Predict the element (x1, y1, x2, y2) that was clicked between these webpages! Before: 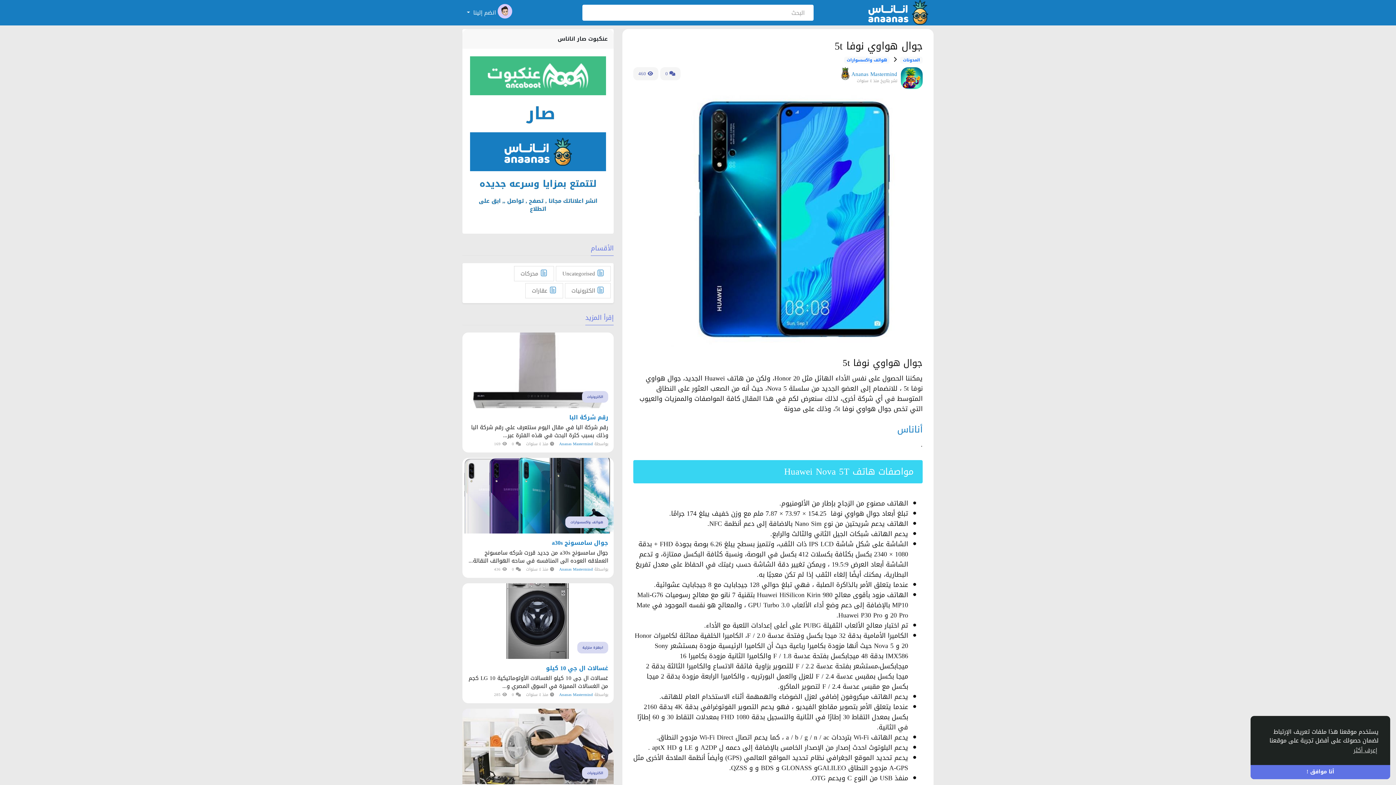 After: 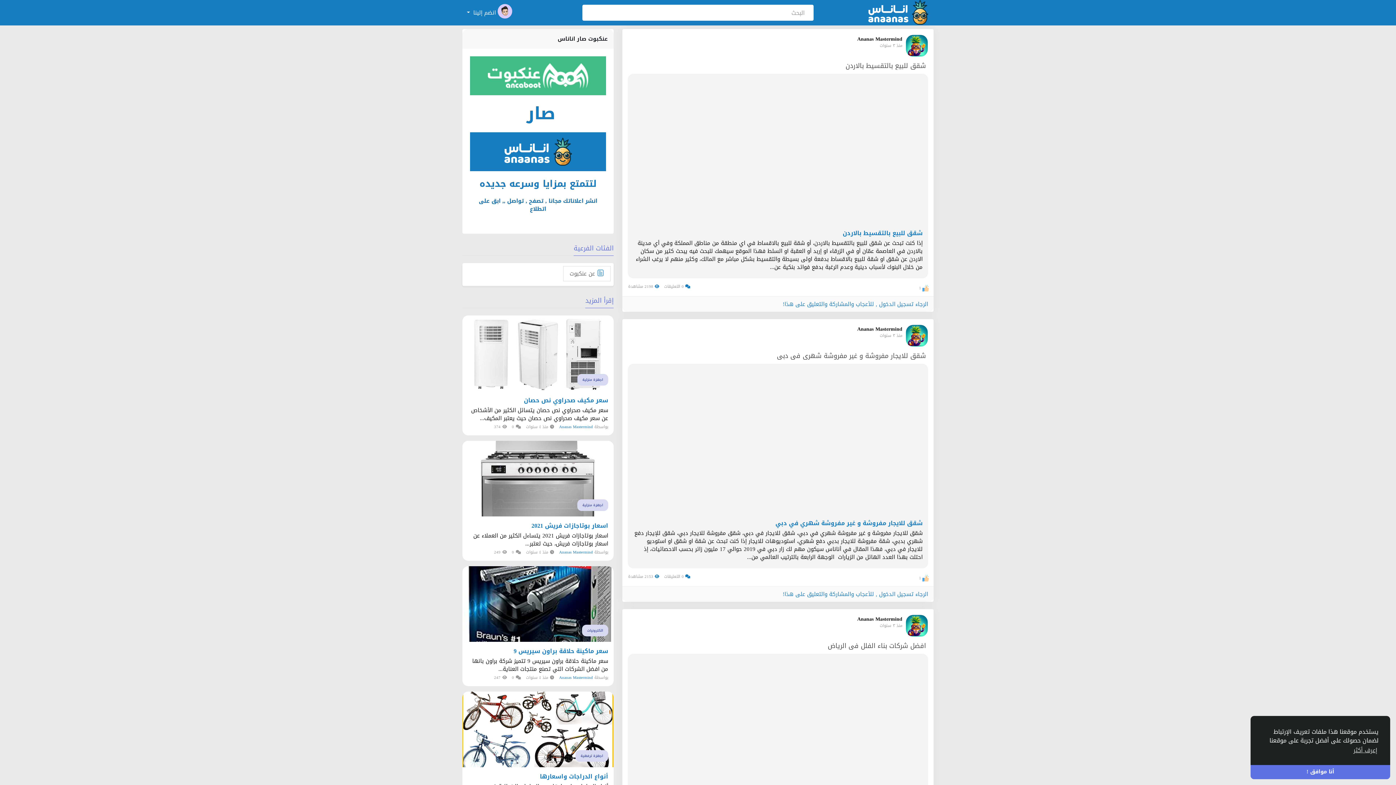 Action: label:  Uncategorised bbox: (556, 266, 610, 281)